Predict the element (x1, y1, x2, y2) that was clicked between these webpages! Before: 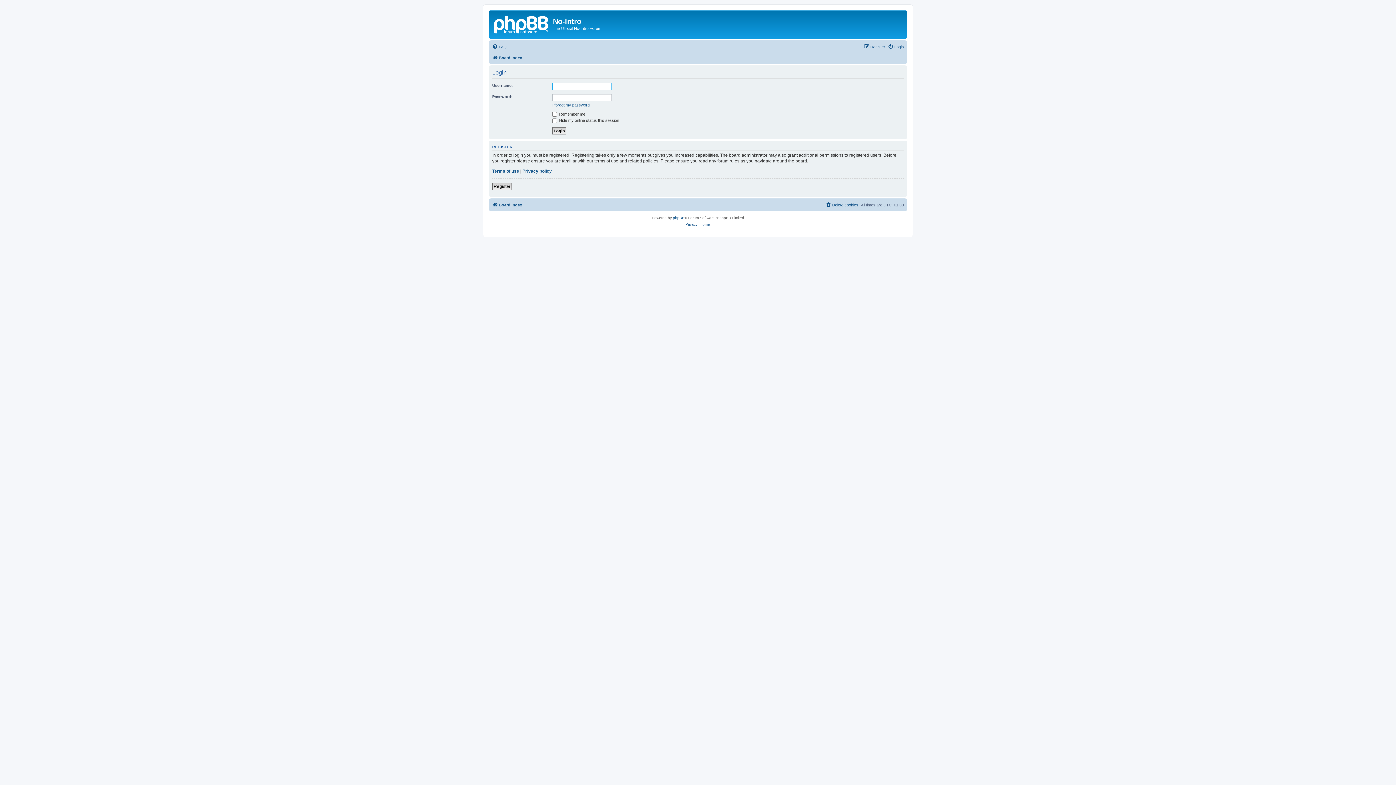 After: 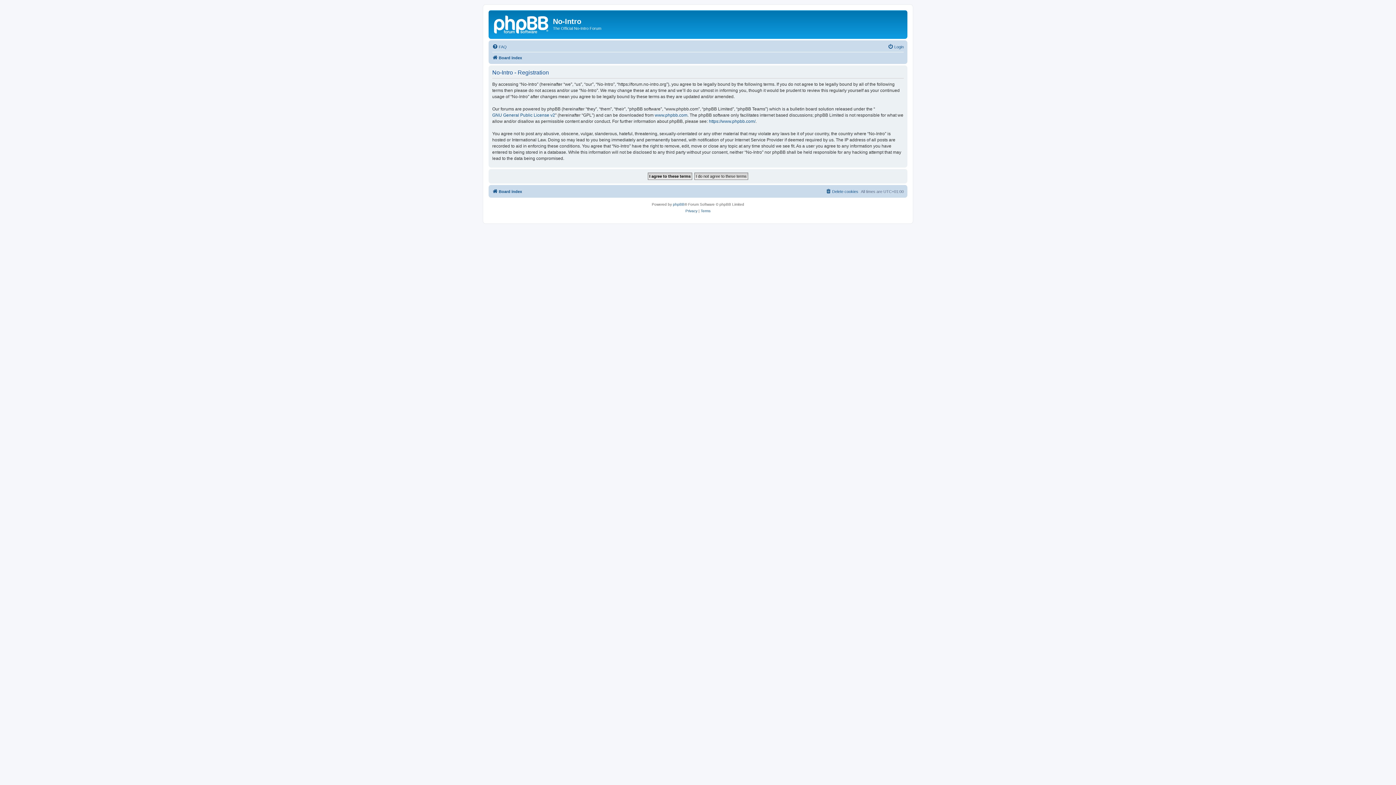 Action: bbox: (864, 42, 885, 51) label: Register